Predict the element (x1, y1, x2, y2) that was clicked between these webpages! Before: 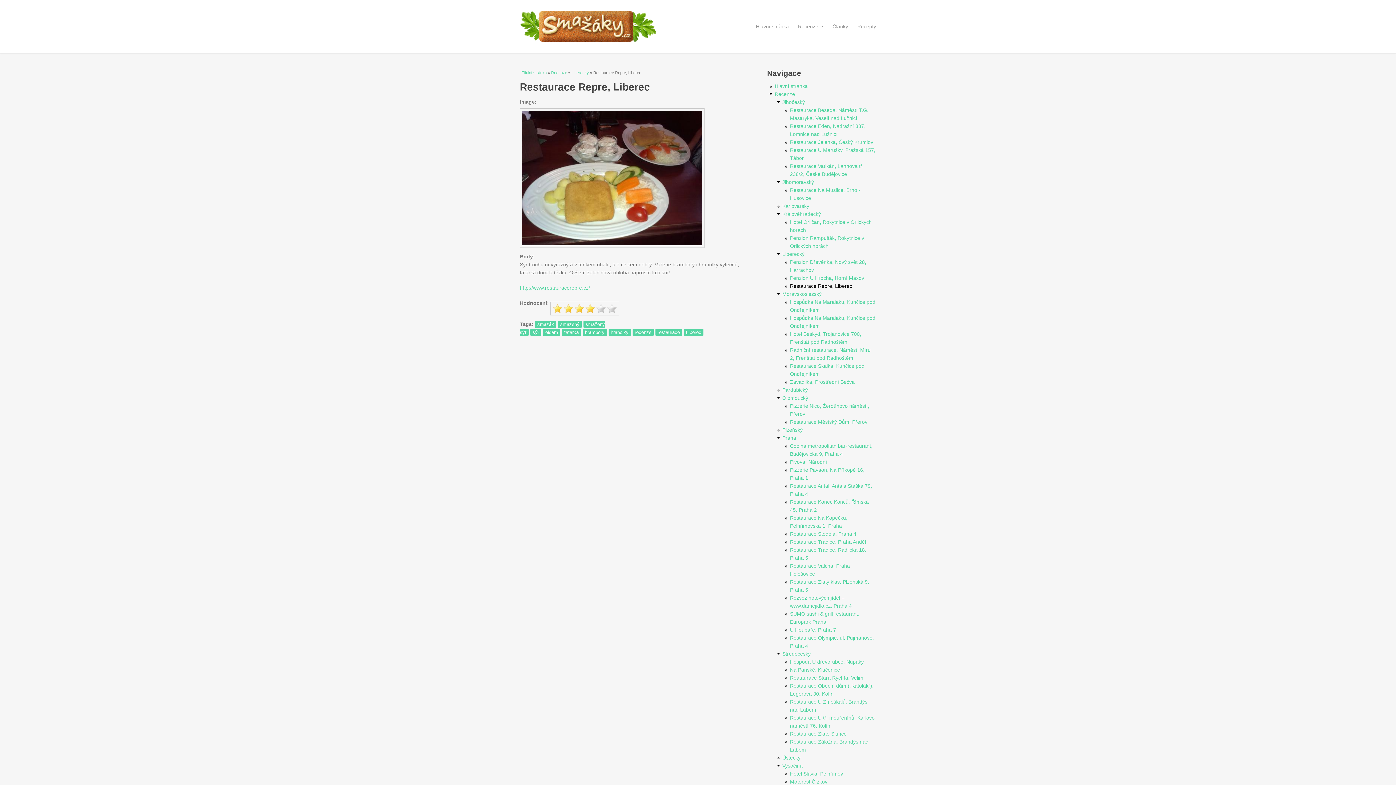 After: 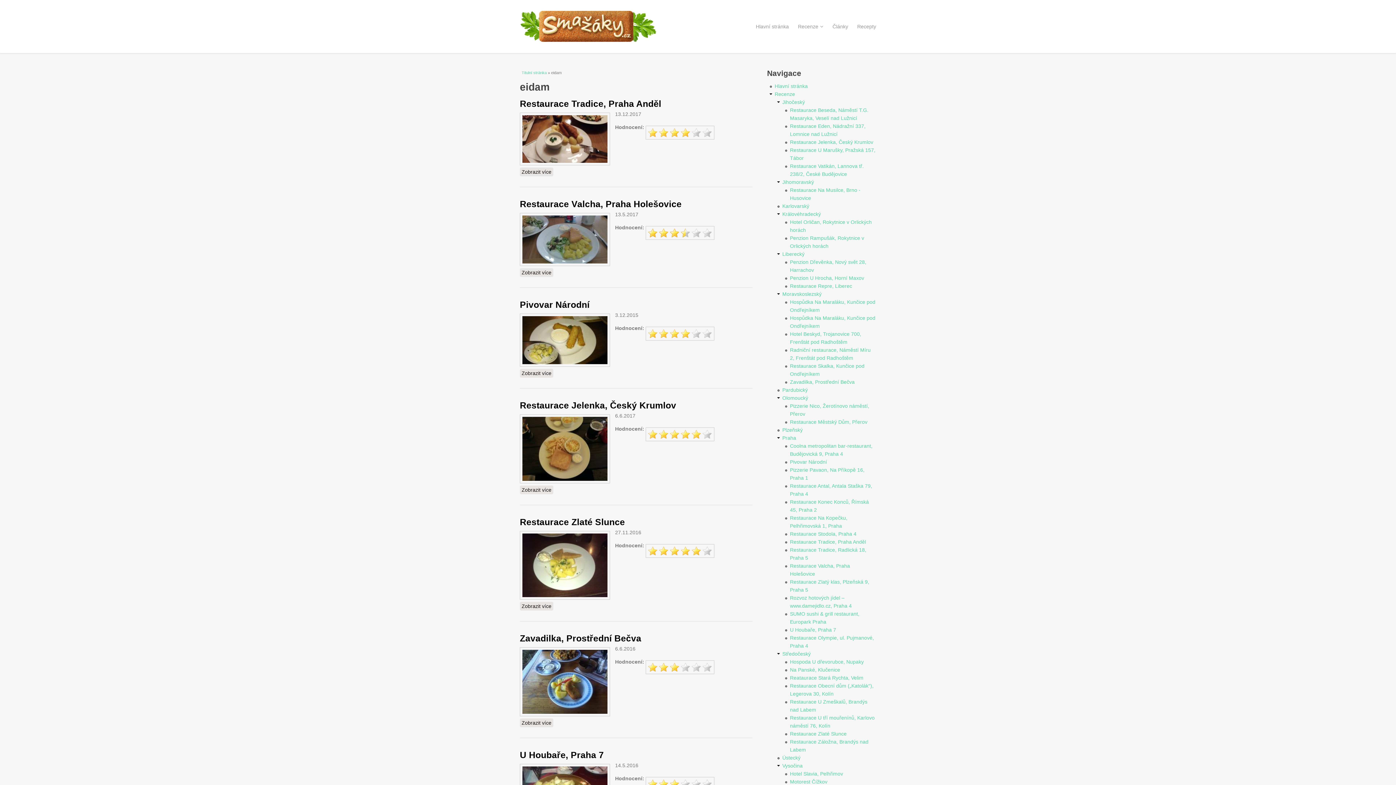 Action: bbox: (543, 329, 560, 336) label: eidam